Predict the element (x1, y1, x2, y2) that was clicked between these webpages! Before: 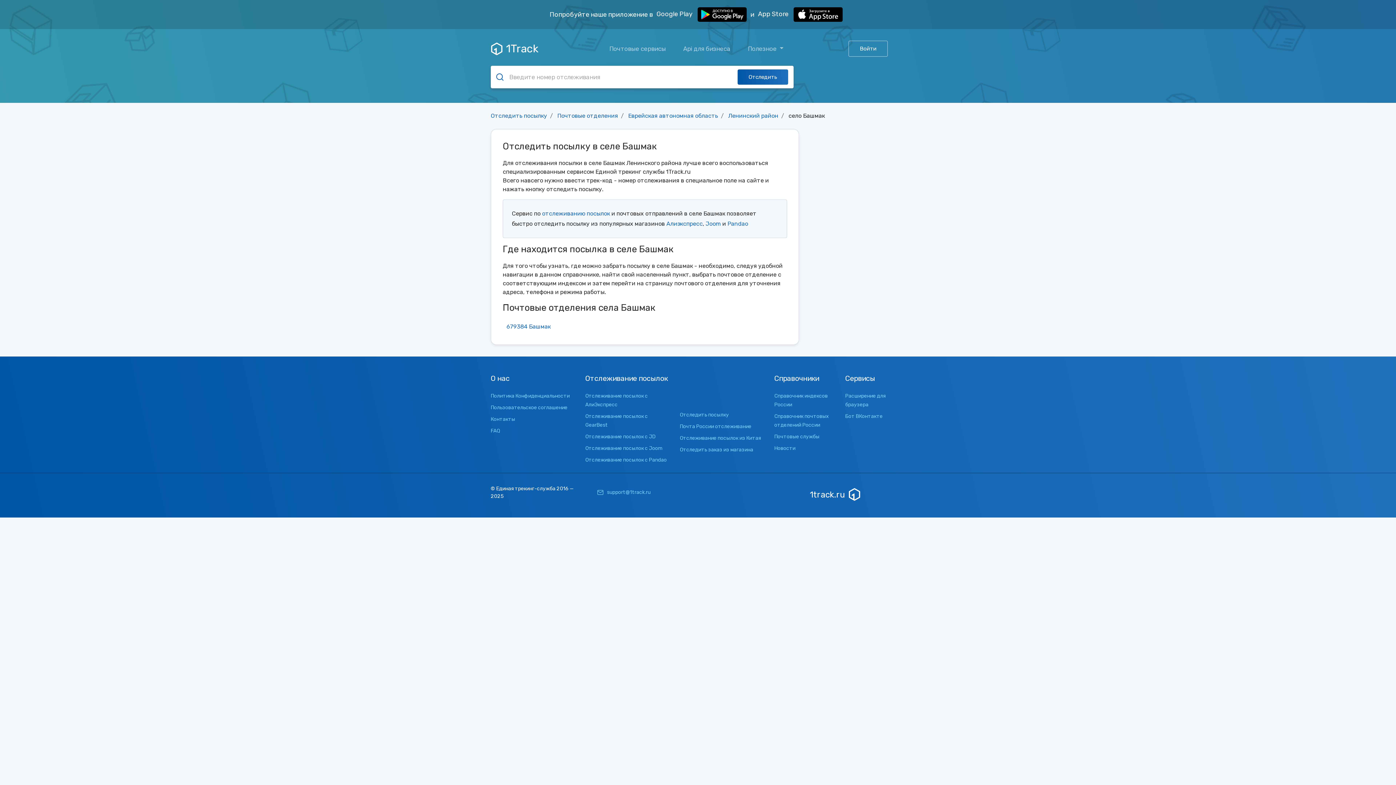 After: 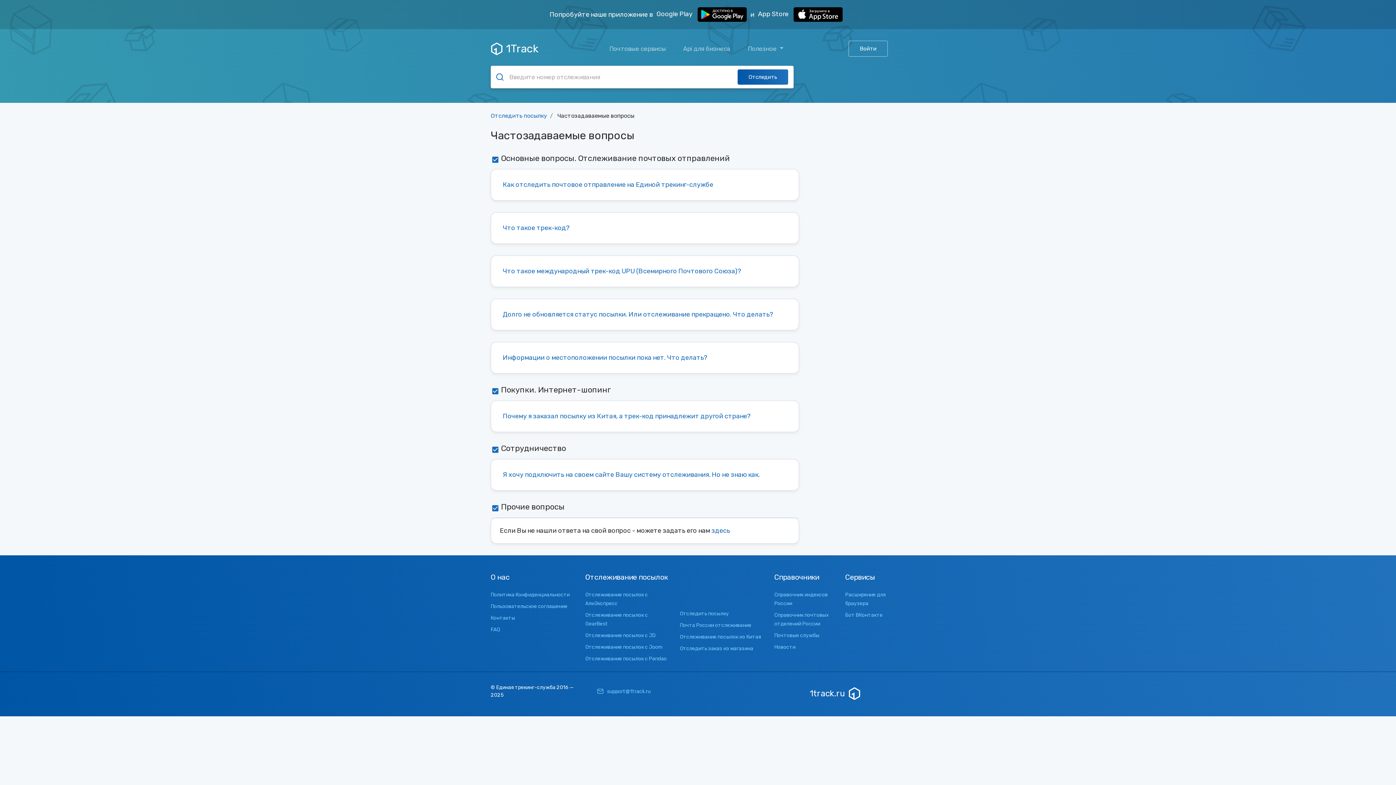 Action: label: FAQ bbox: (490, 427, 500, 434)